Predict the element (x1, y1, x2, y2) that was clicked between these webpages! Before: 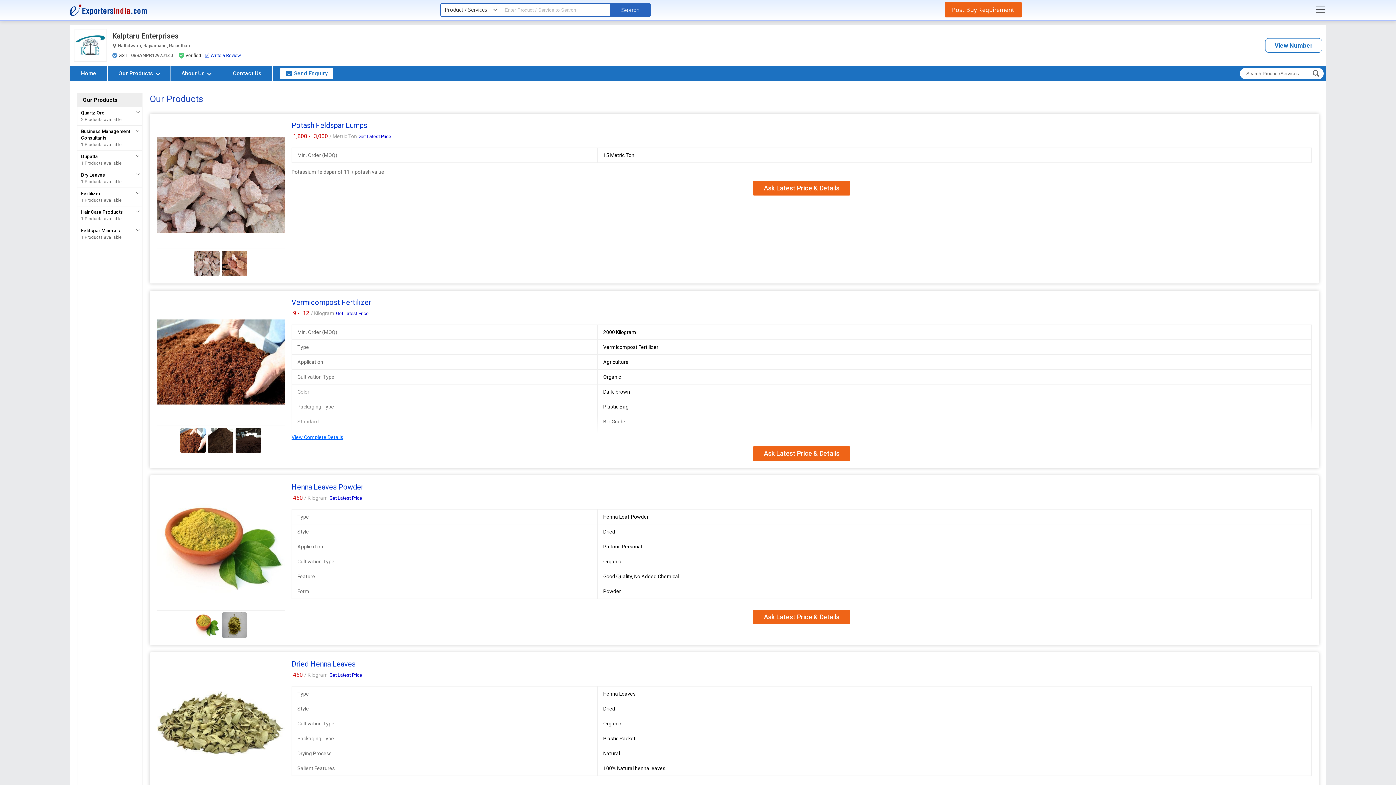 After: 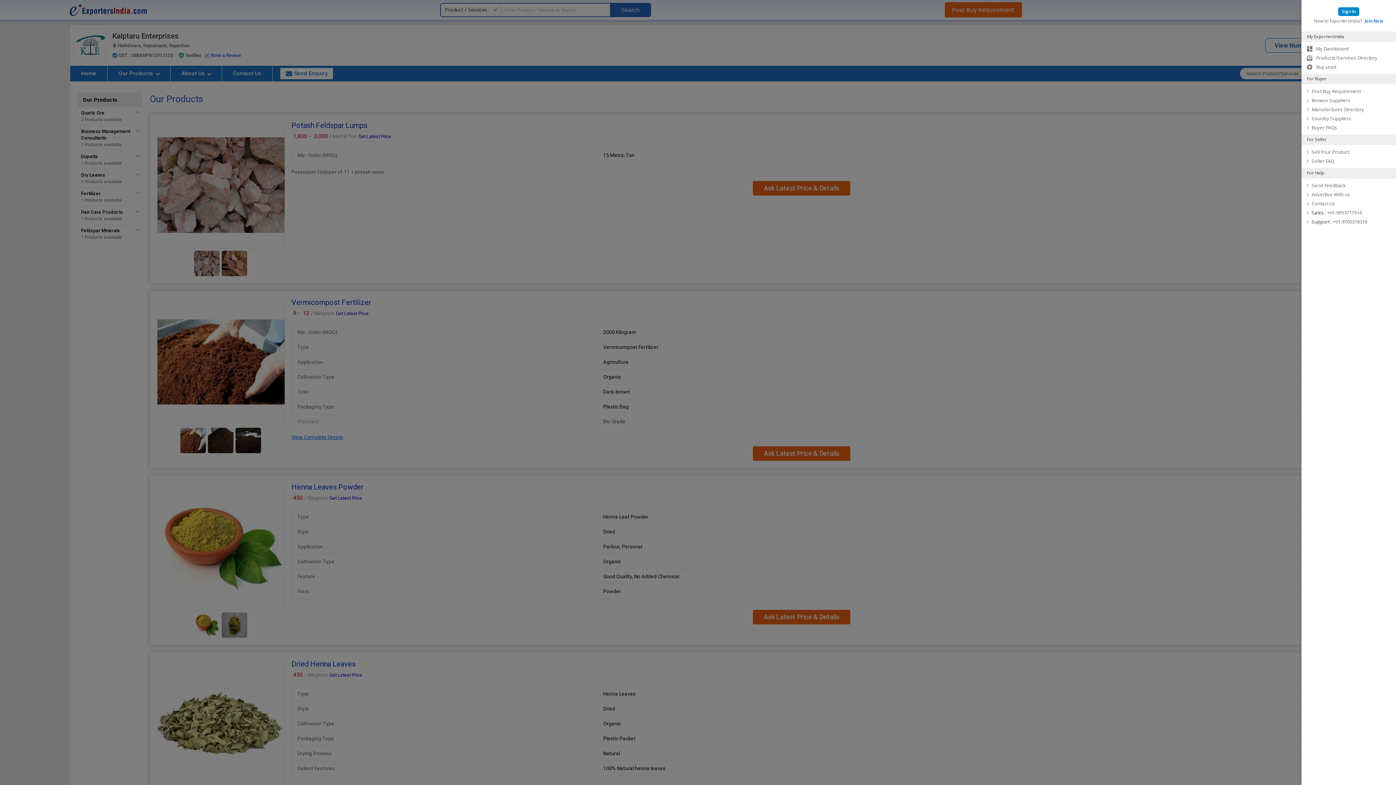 Action: bbox: (1315, 6, 1326, 13)